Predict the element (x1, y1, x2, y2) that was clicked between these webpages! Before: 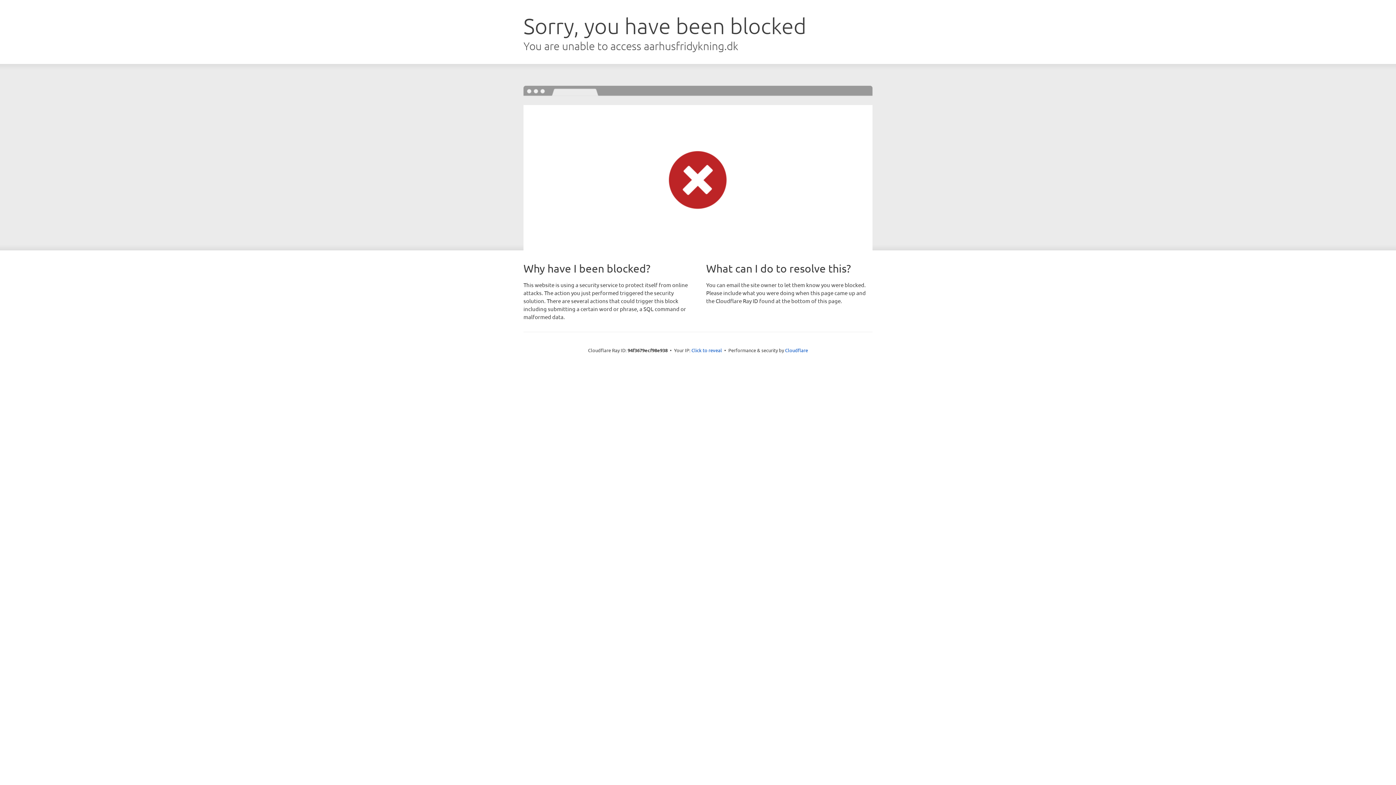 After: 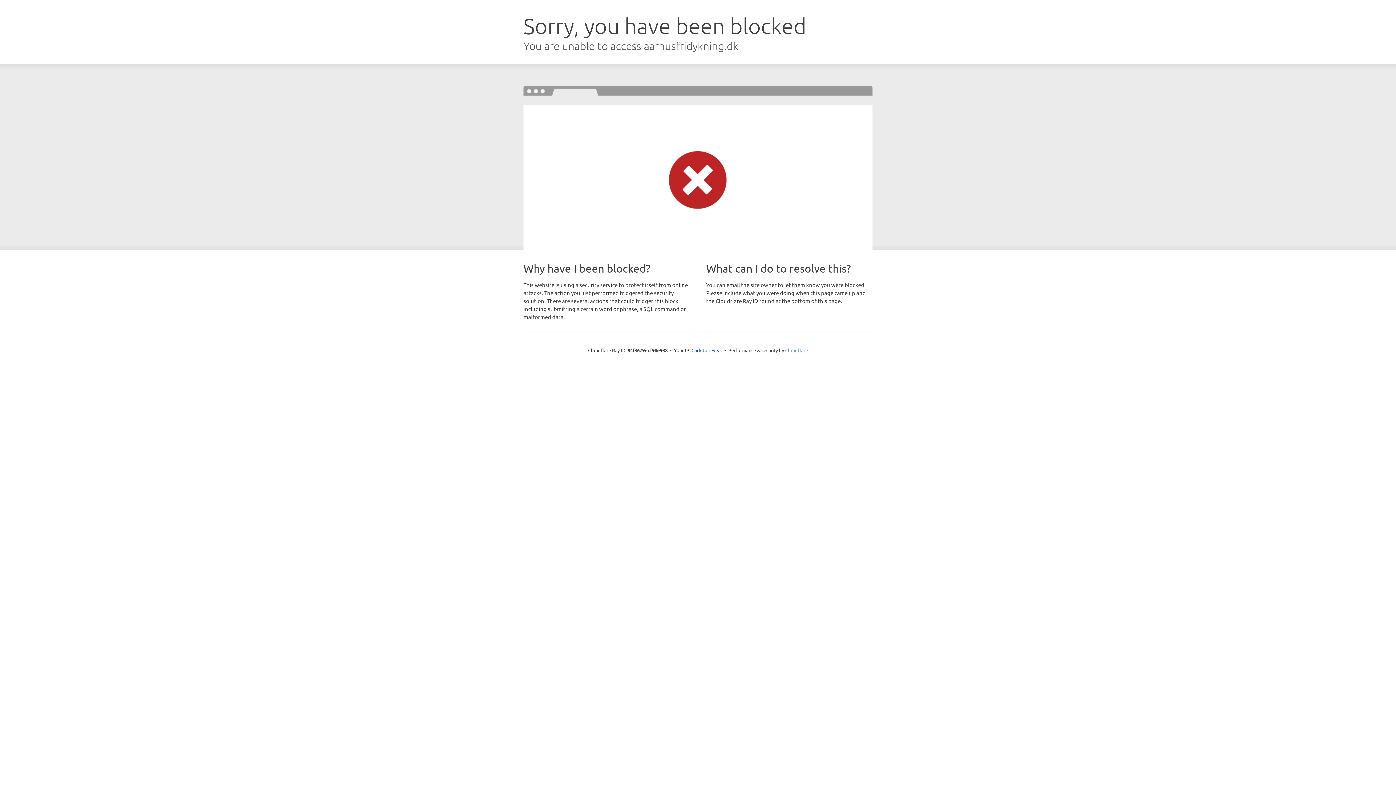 Action: label: Cloudflare bbox: (785, 347, 808, 353)